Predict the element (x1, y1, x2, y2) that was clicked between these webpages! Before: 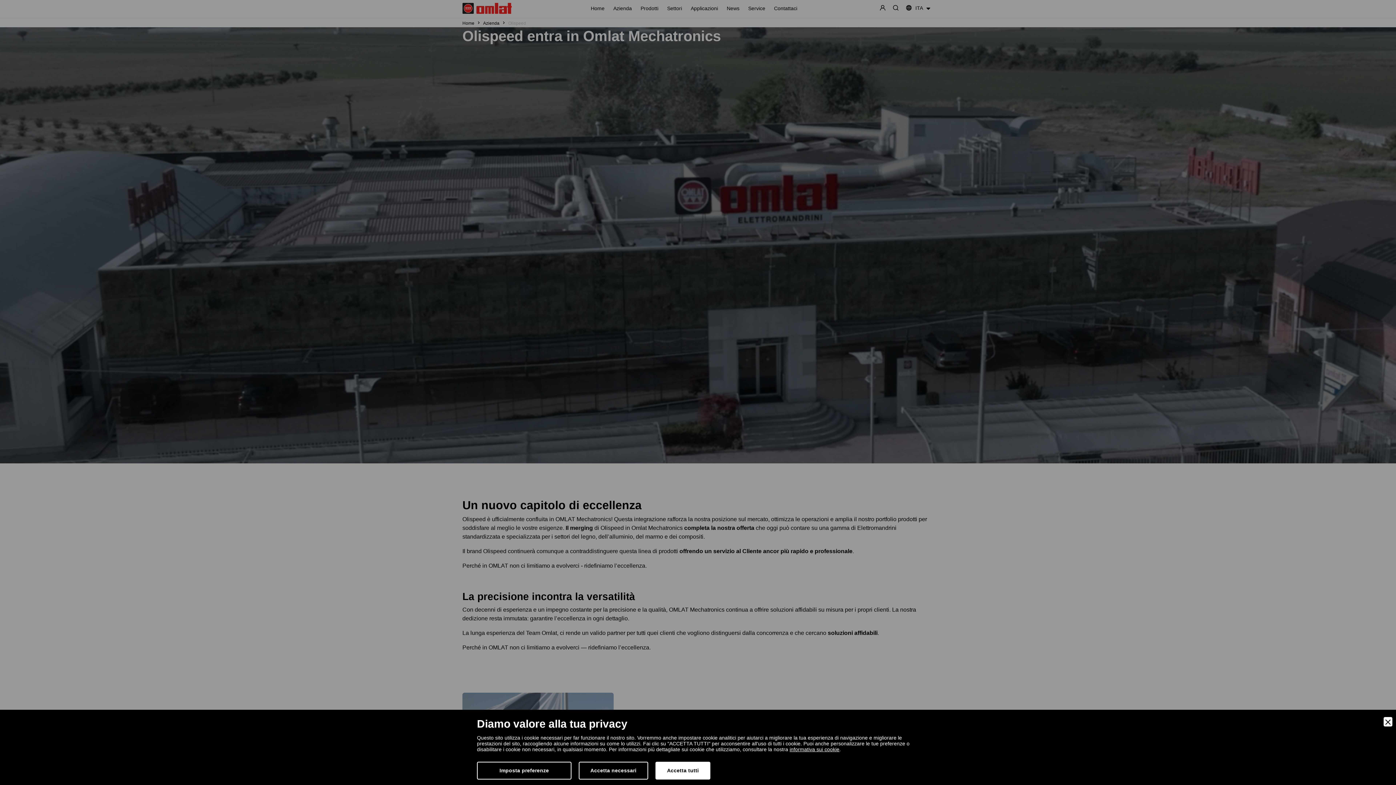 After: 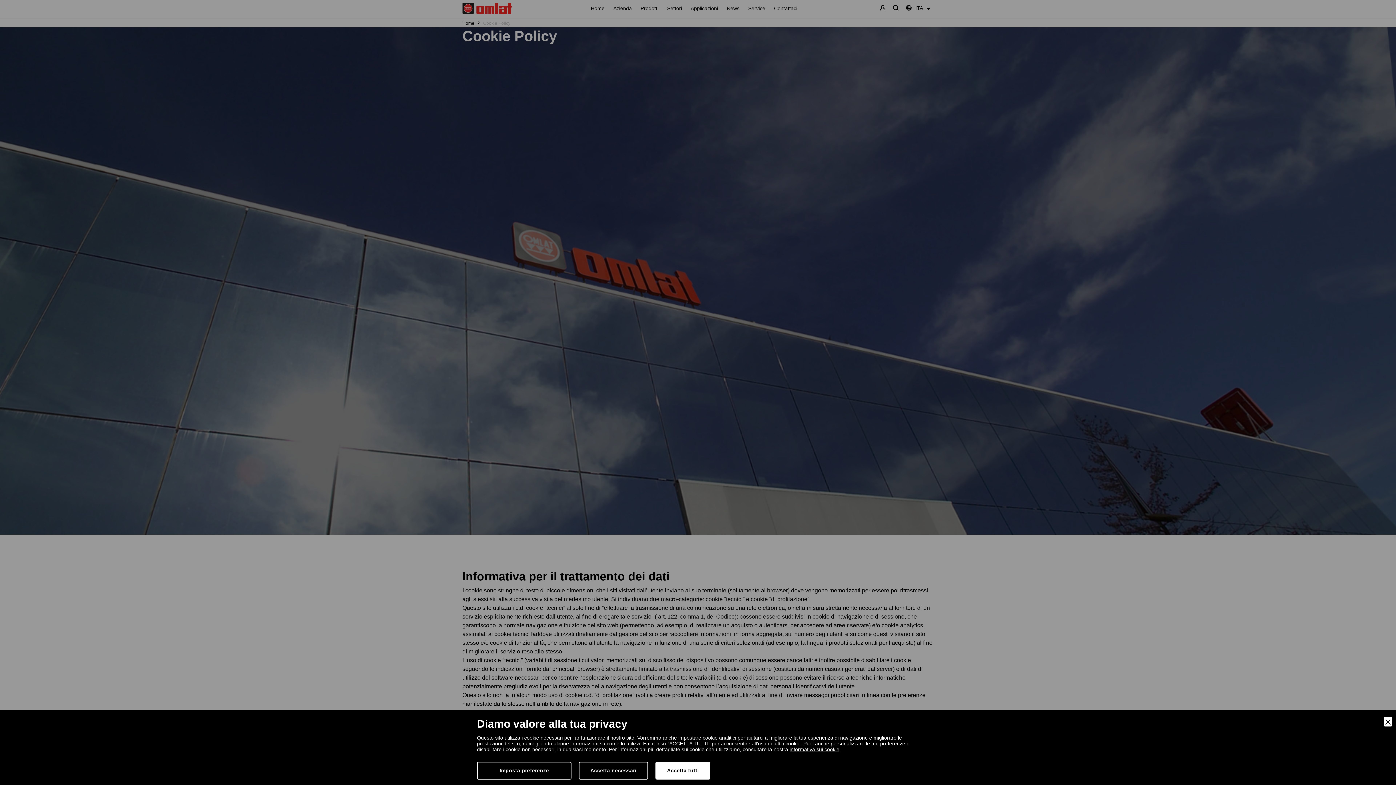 Action: bbox: (789, 746, 839, 752) label: informativa sui cookie